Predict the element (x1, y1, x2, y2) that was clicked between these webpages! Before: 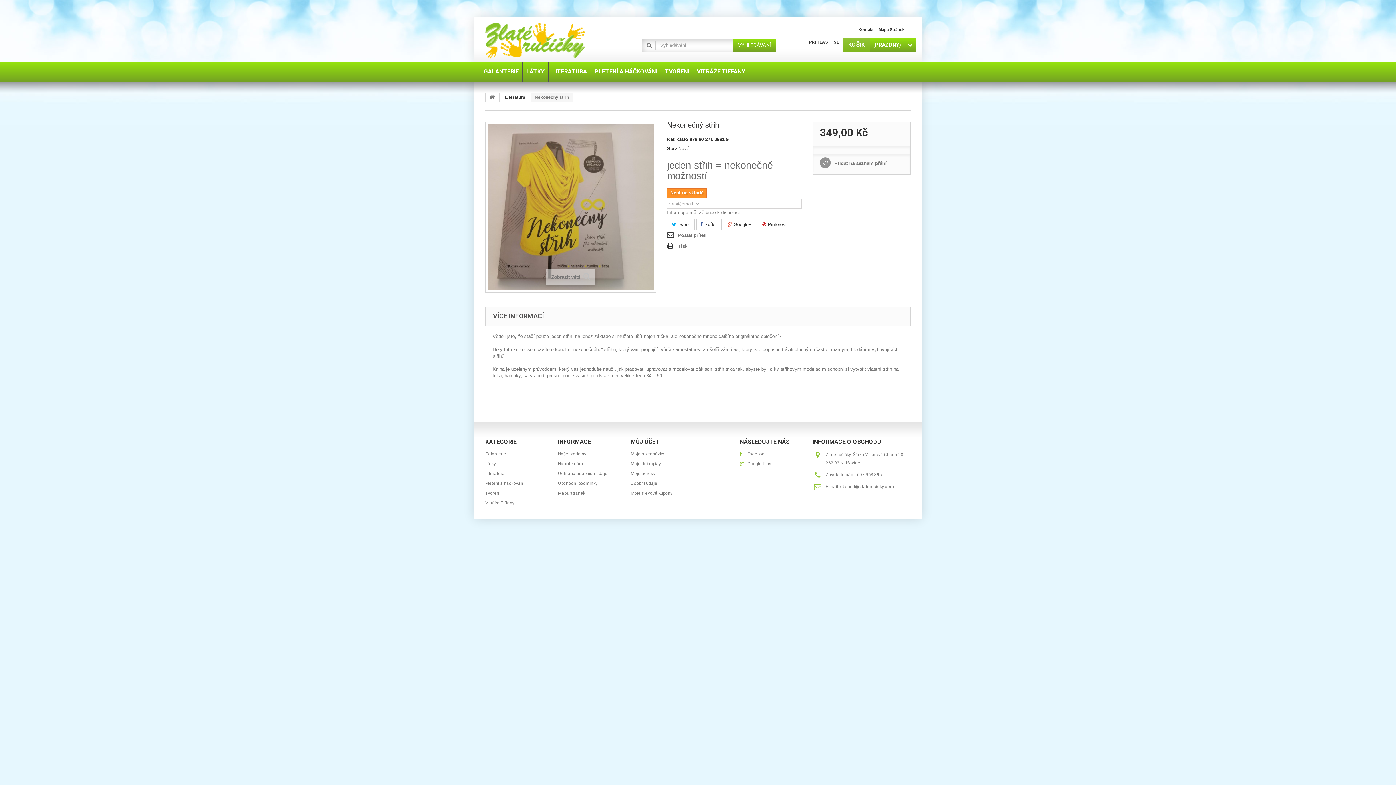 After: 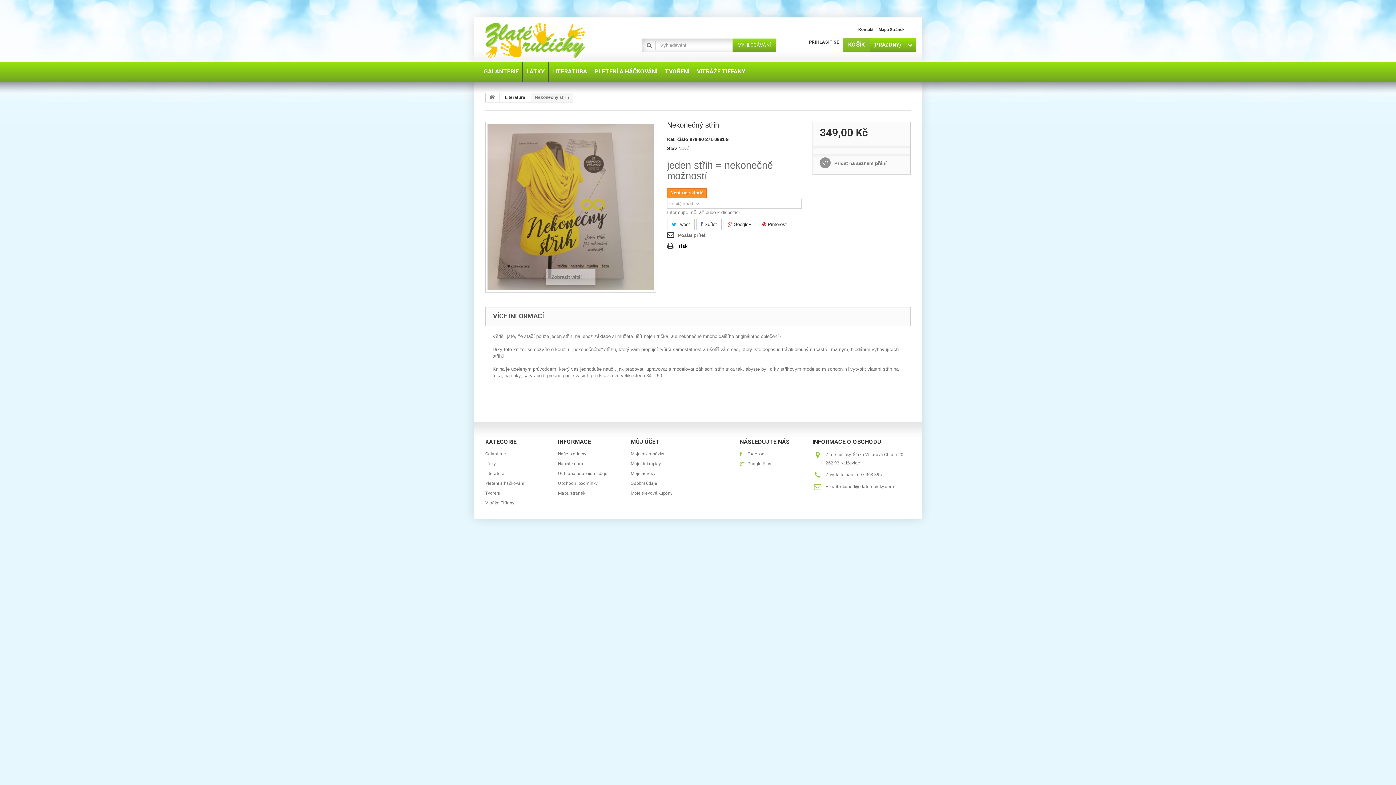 Action: bbox: (667, 242, 687, 250) label: Tisk